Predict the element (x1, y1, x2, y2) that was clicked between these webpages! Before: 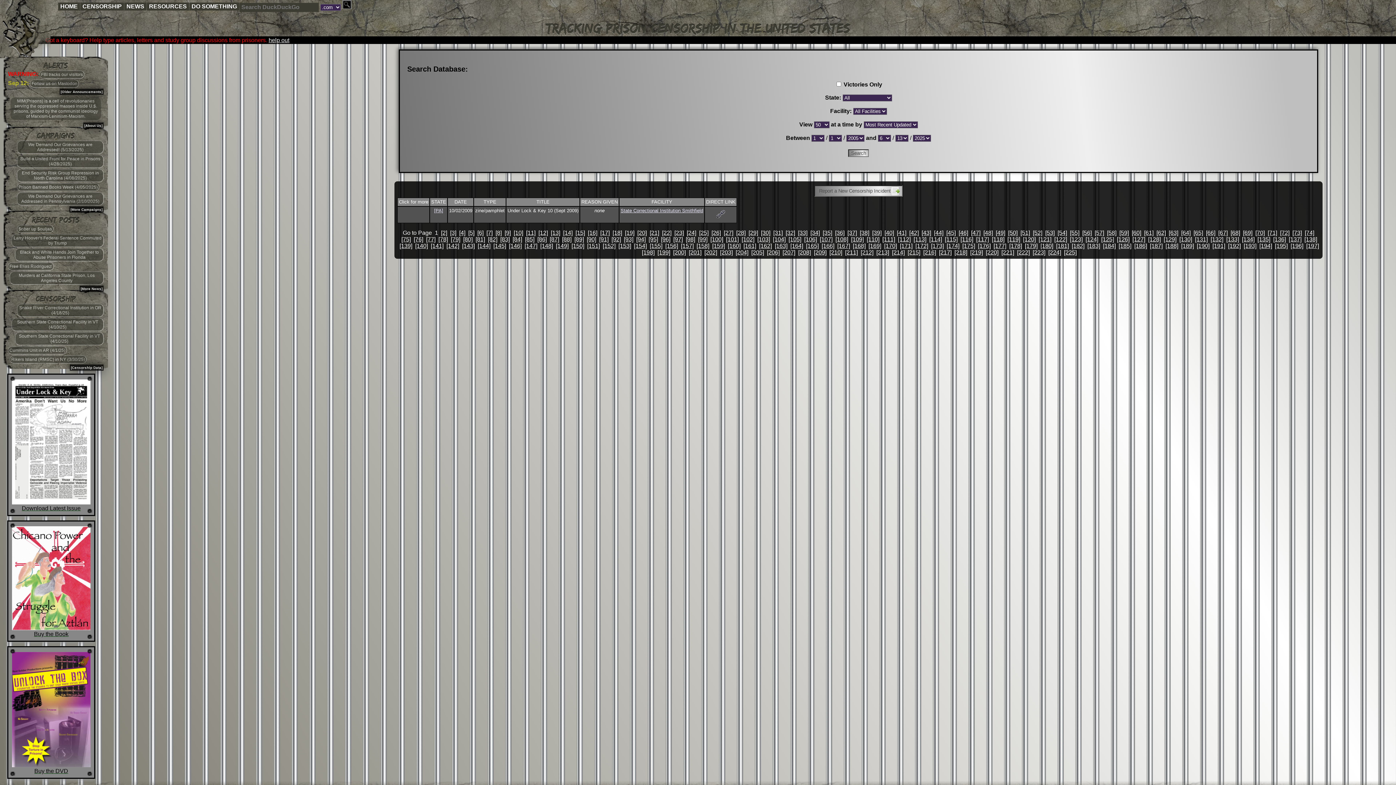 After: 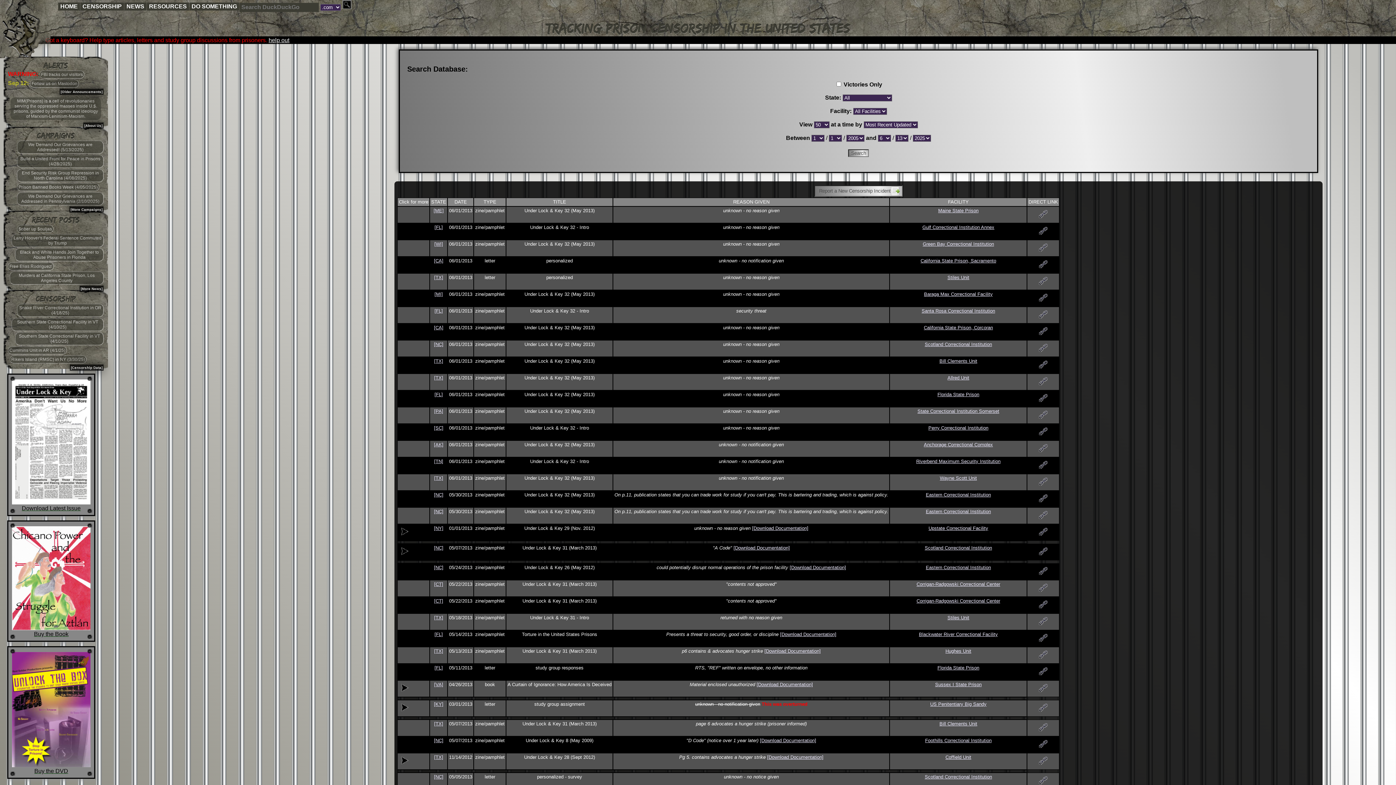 Action: label: [139] bbox: (399, 242, 412, 248)